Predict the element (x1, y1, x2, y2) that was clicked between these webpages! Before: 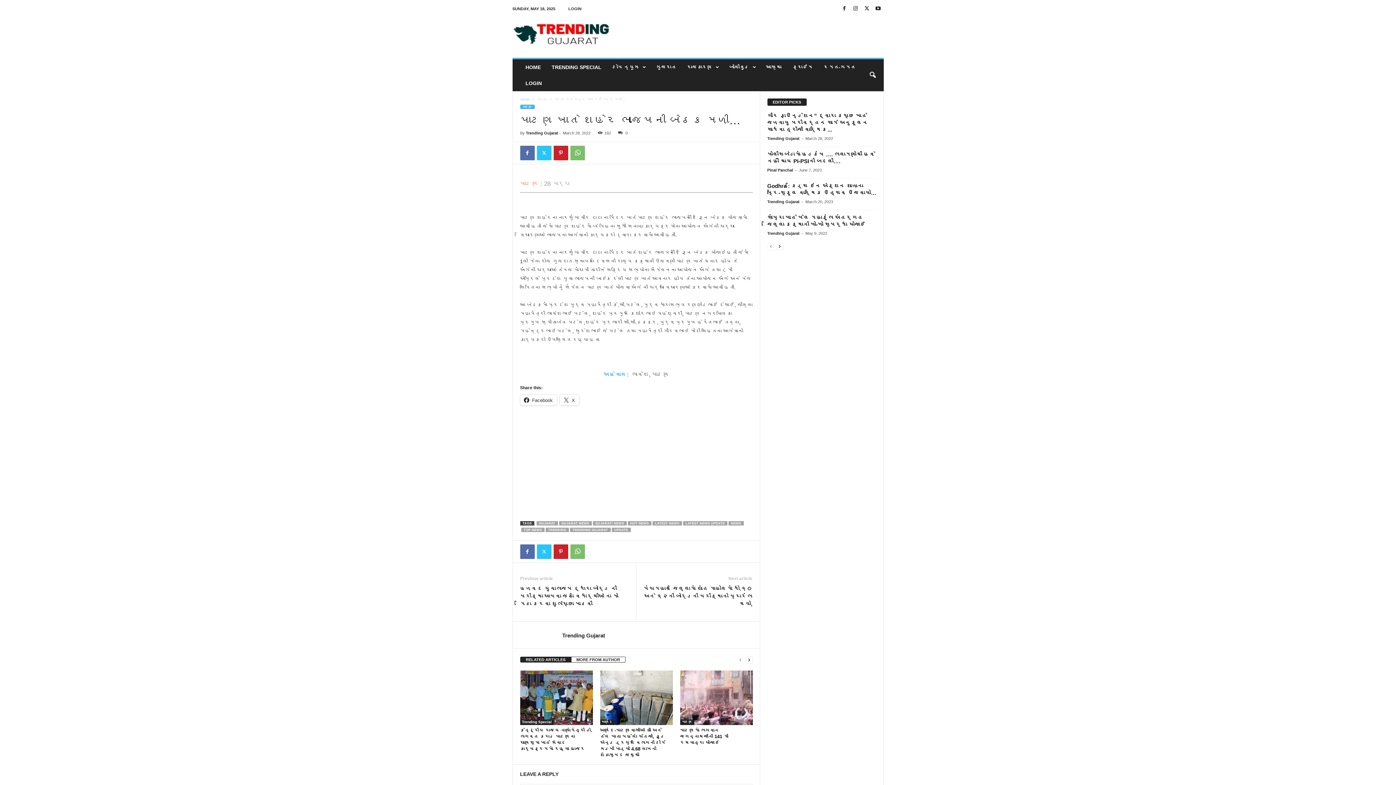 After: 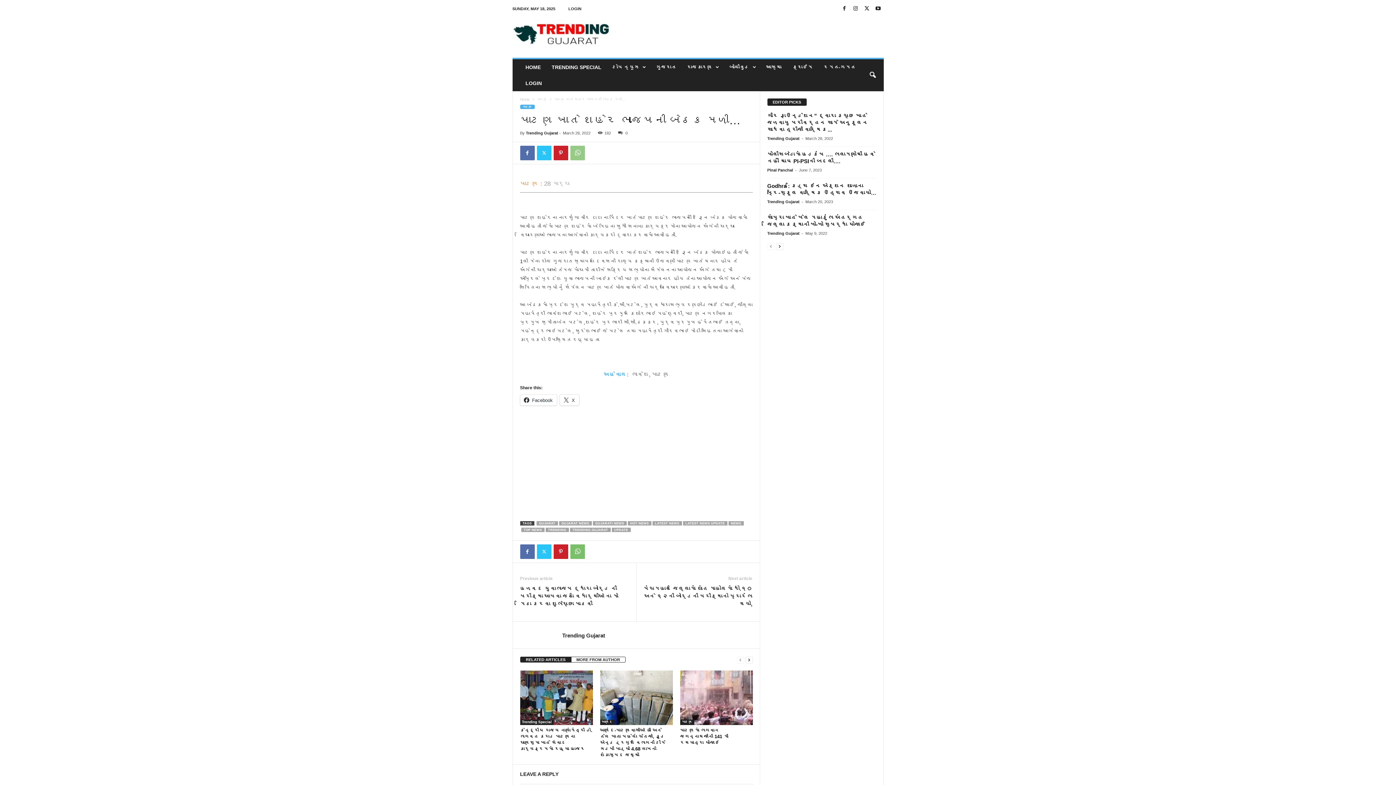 Action: bbox: (570, 145, 584, 160)